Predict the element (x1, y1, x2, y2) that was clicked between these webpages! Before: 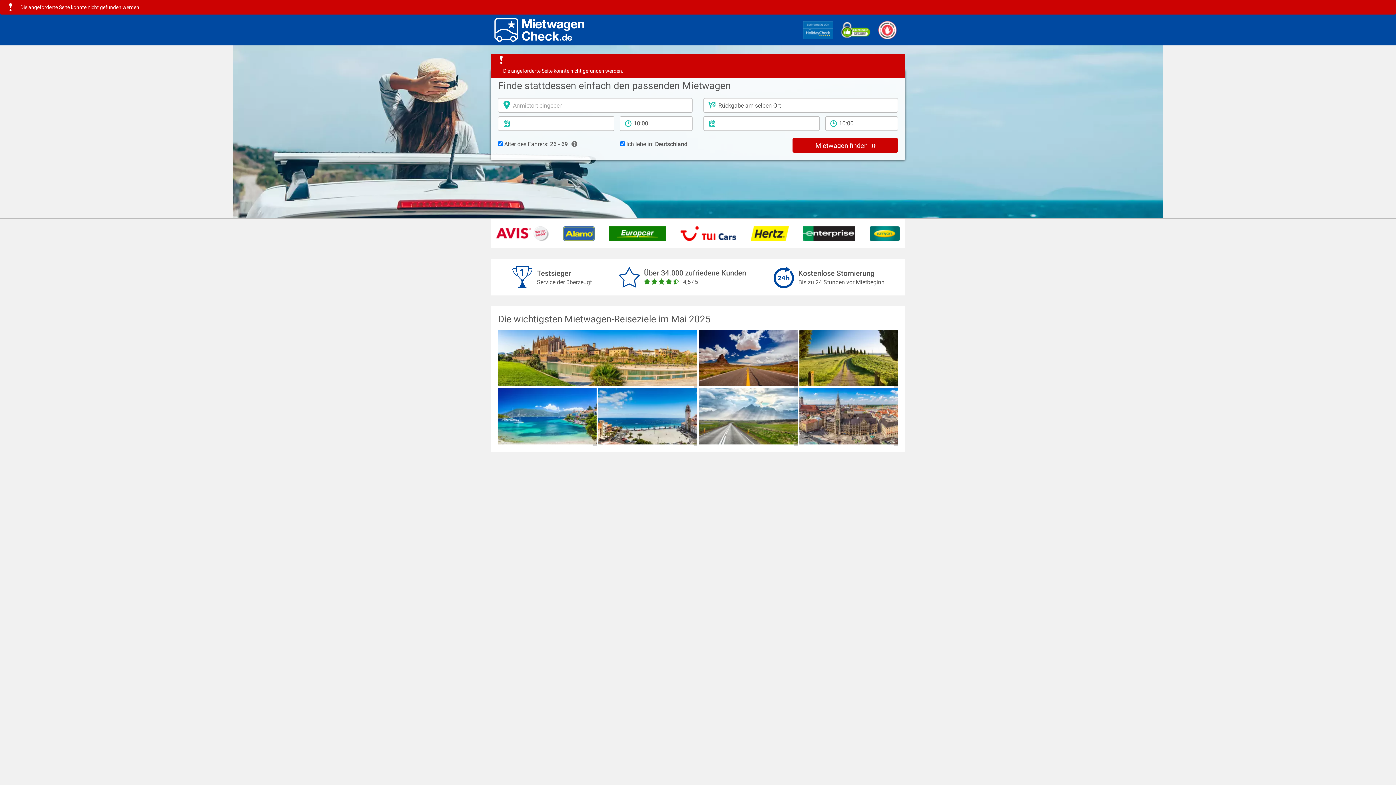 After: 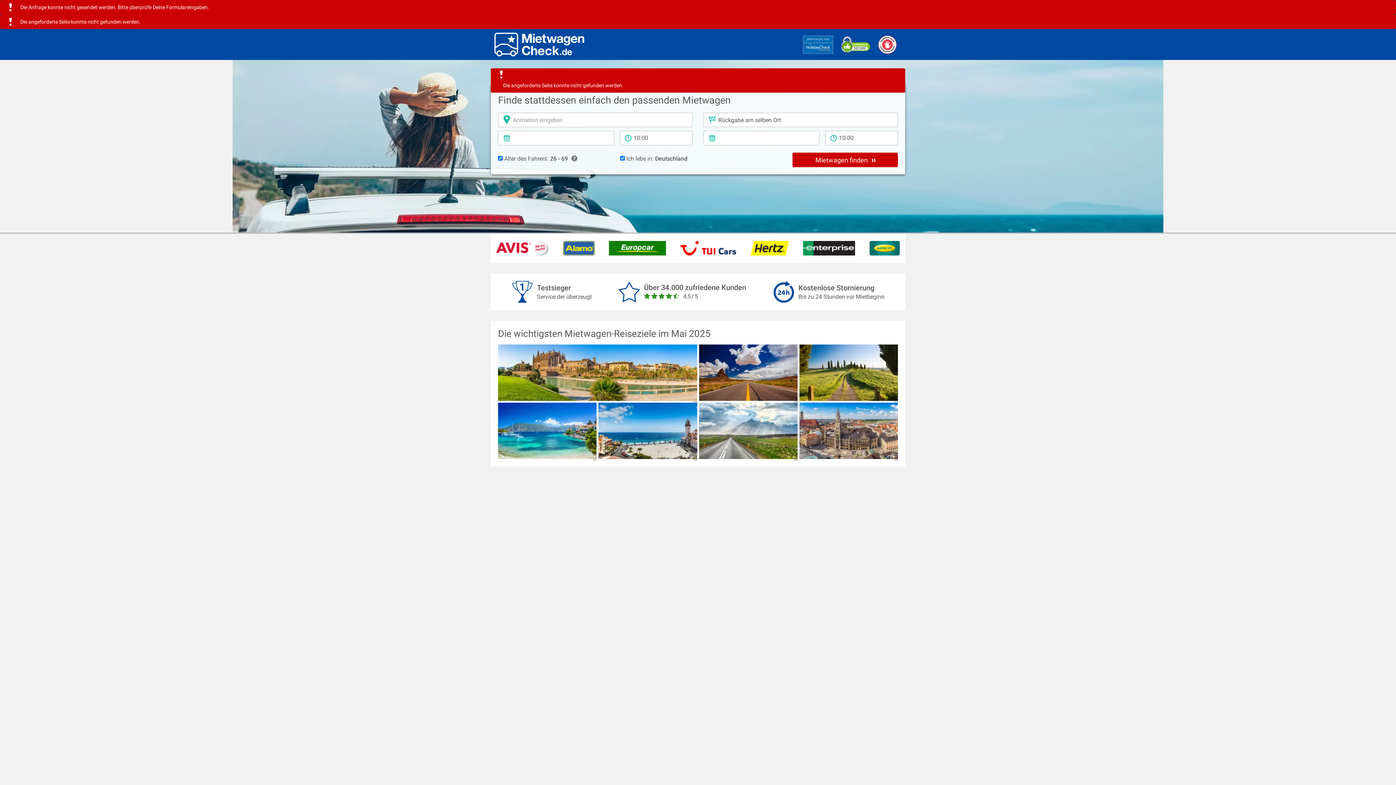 Action: label: Mietwagen finden  bbox: (792, 138, 898, 152)